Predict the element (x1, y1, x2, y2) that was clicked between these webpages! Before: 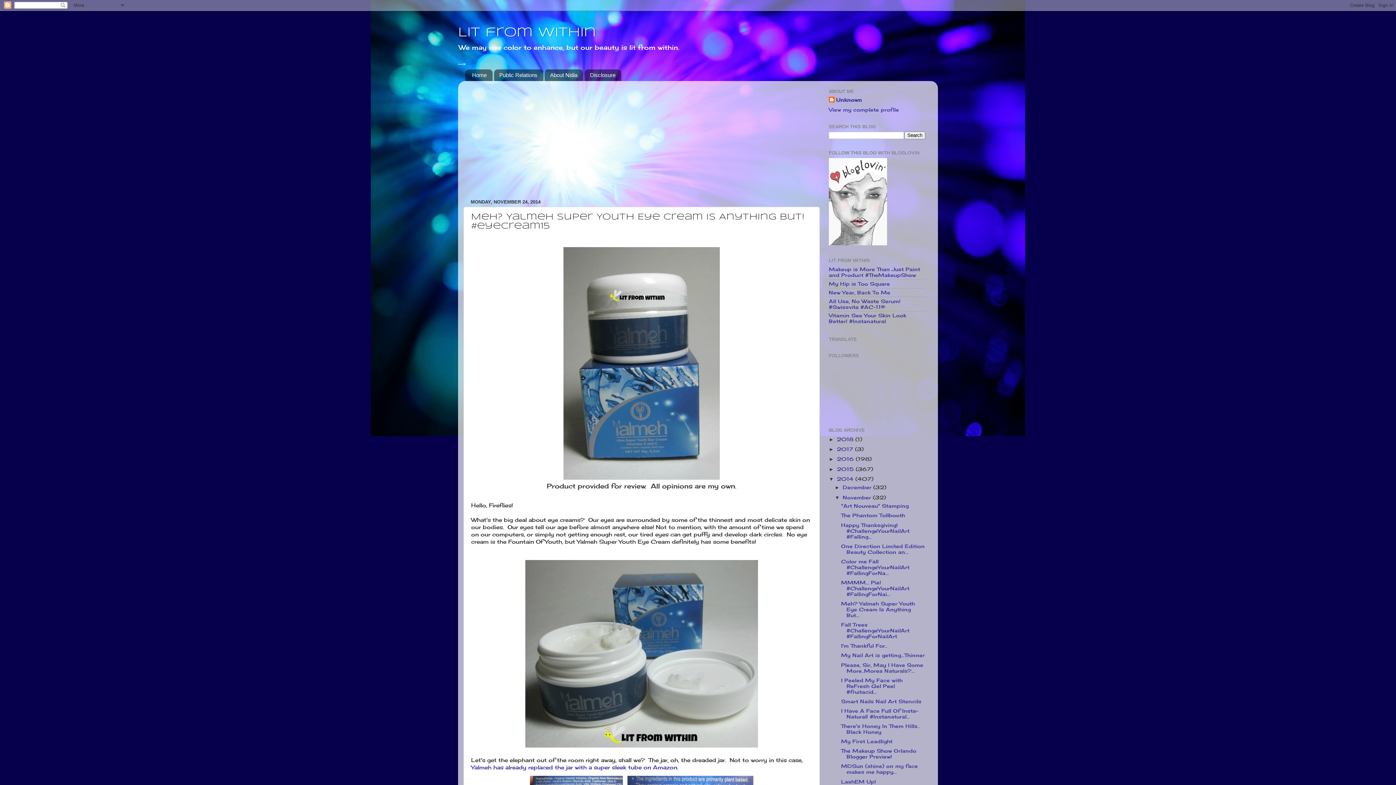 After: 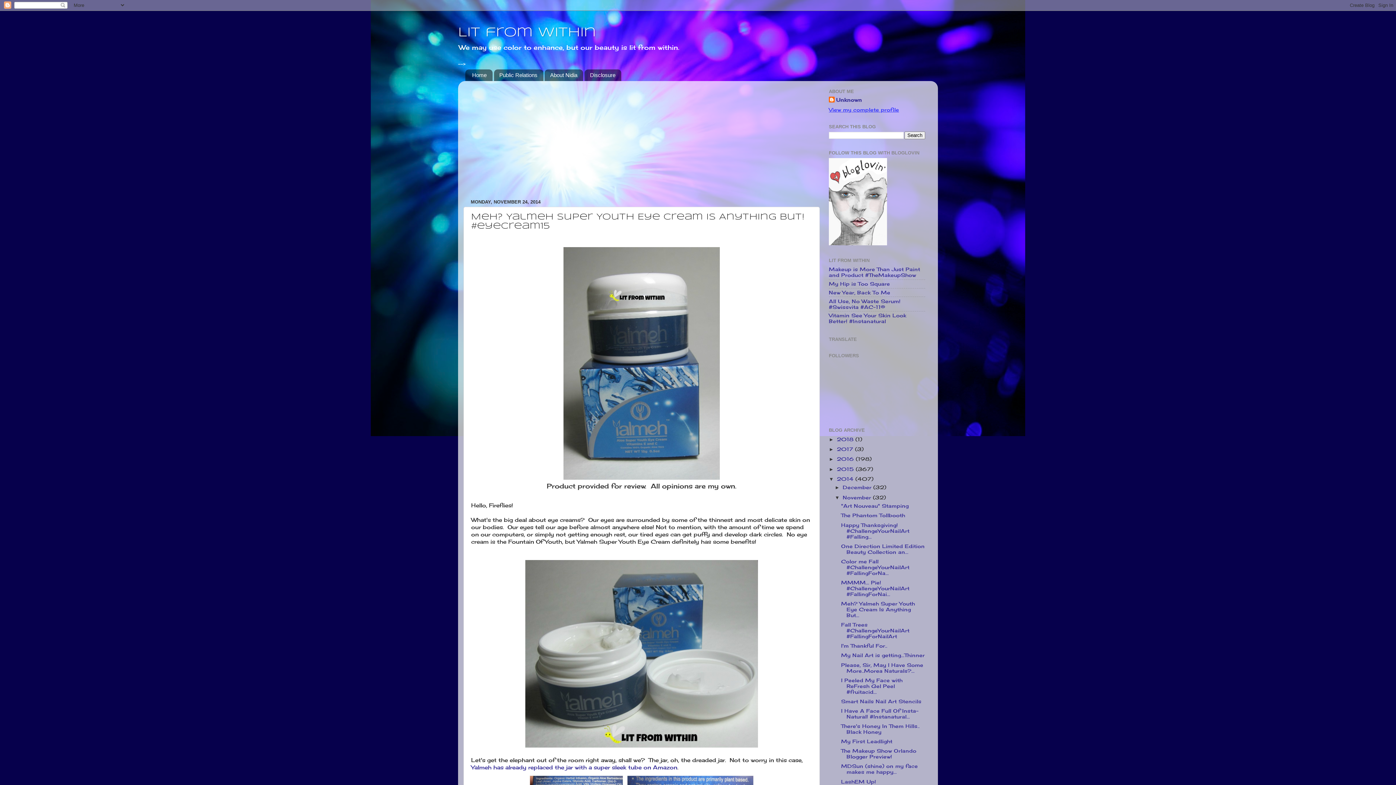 Action: bbox: (829, 106, 899, 112) label: View my complete profile